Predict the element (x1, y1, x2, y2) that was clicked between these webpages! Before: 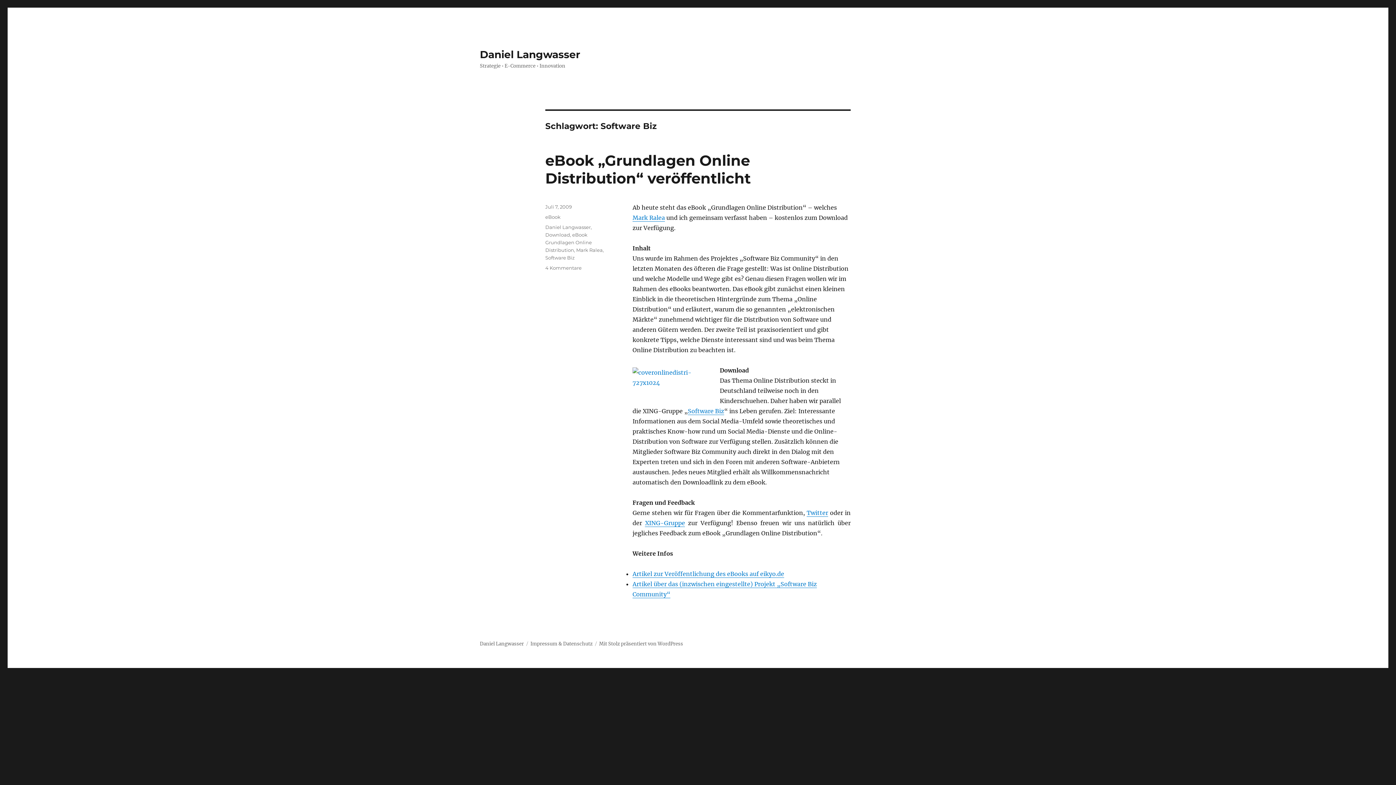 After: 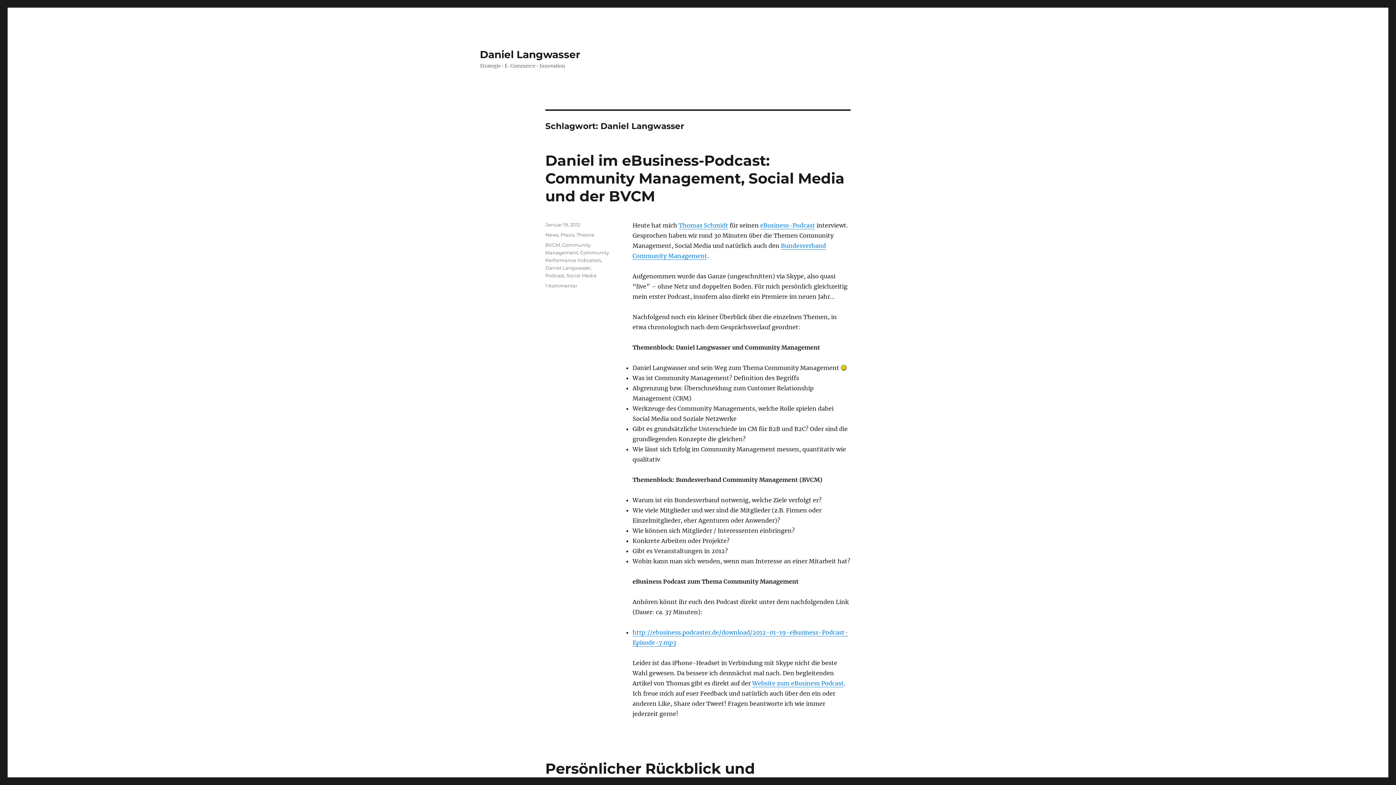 Action: bbox: (545, 224, 590, 230) label: Daniel Langwasser